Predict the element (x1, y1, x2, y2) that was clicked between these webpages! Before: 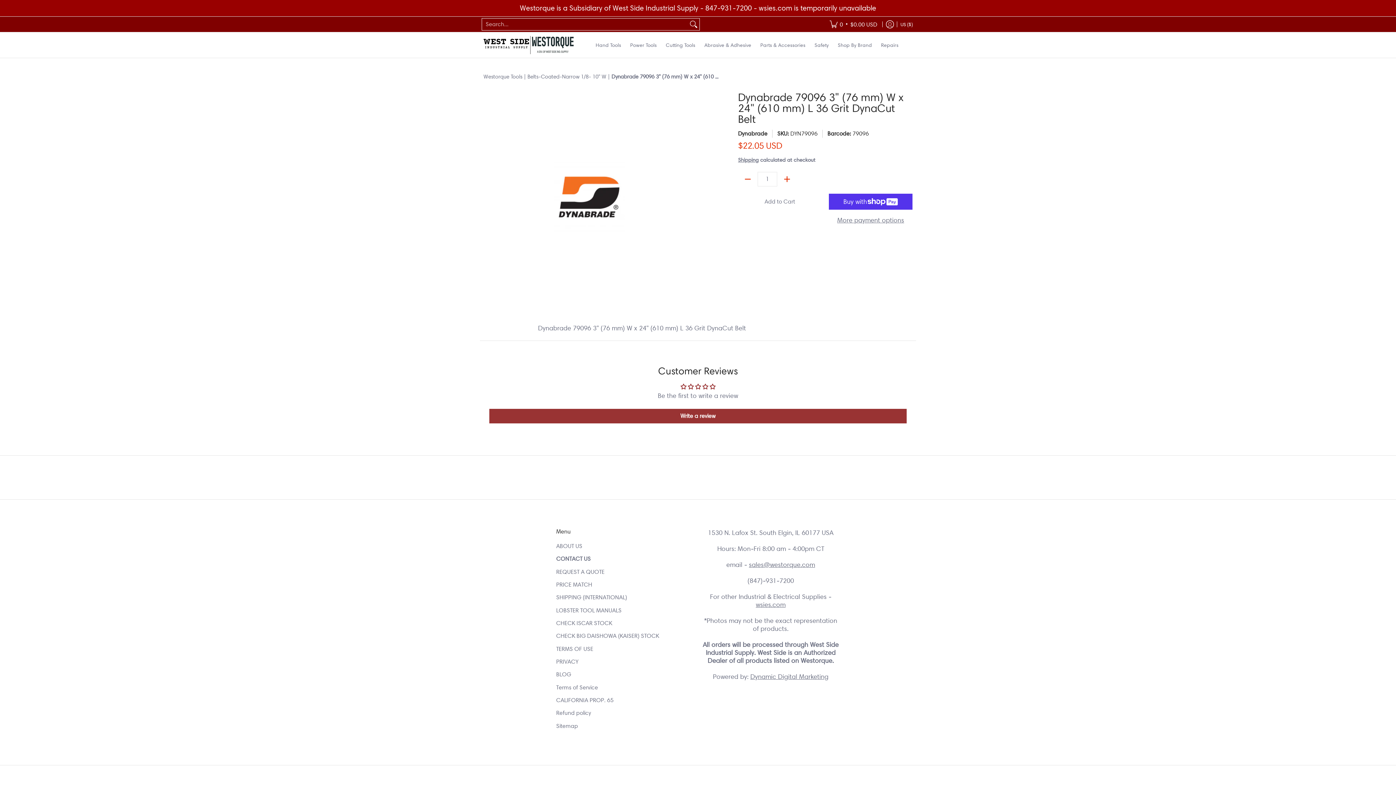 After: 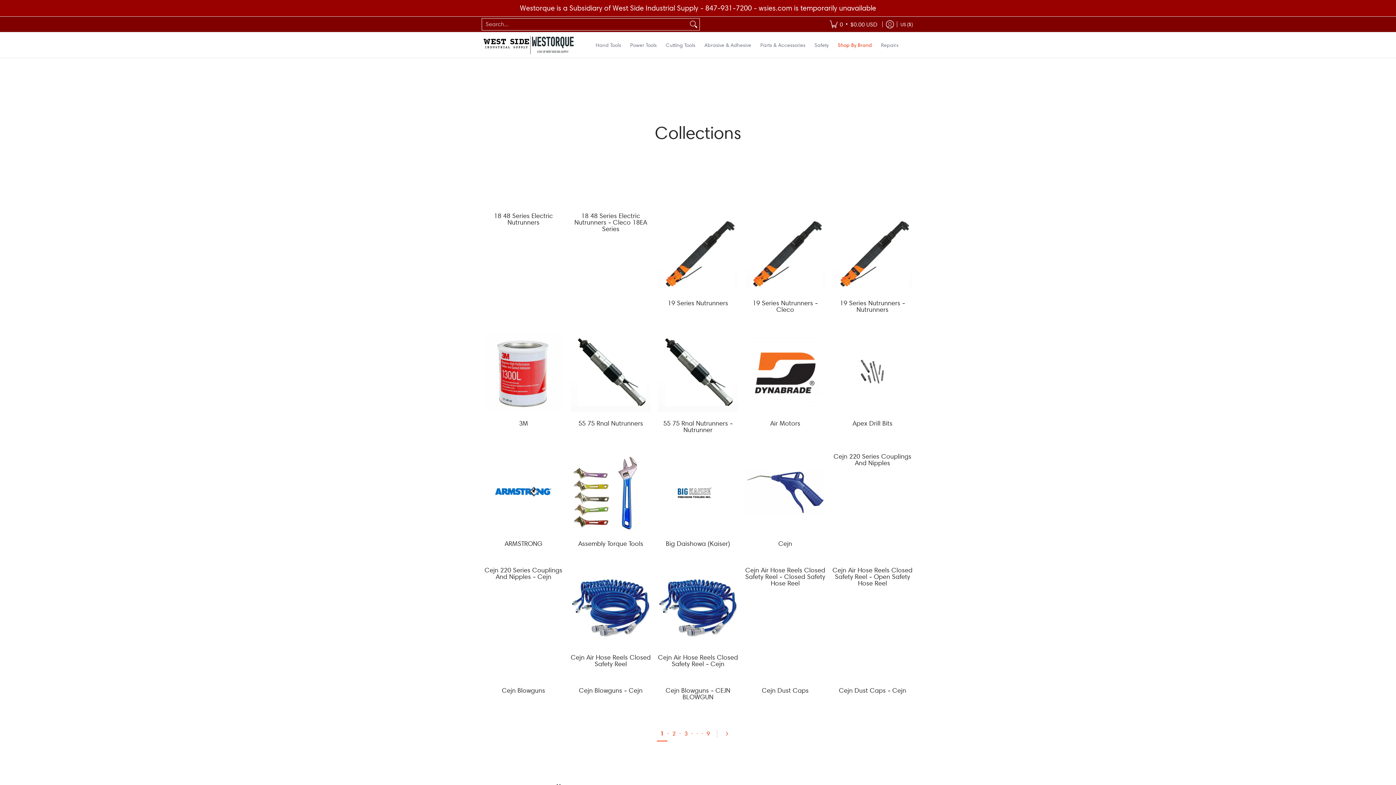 Action: label: Shop By Brand bbox: (834, 32, 875, 57)